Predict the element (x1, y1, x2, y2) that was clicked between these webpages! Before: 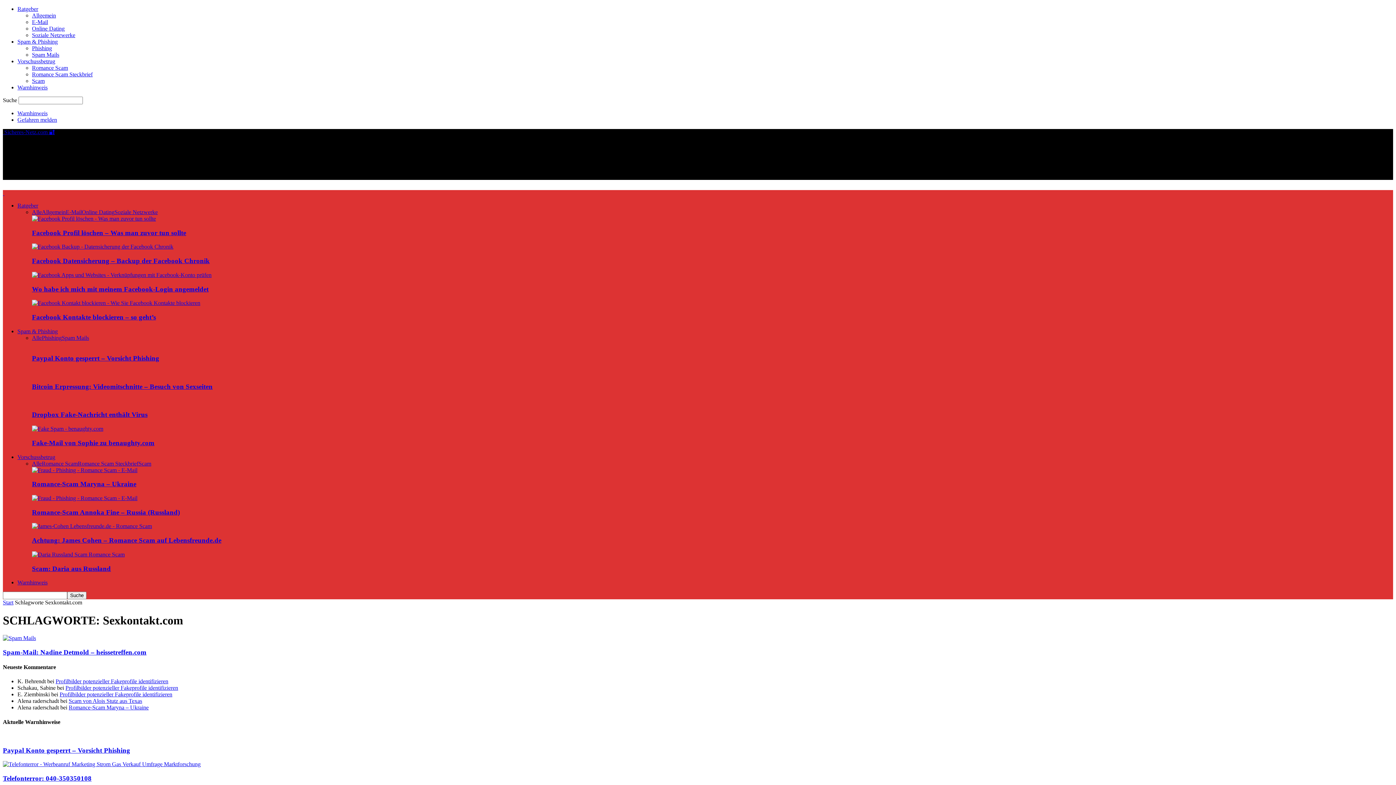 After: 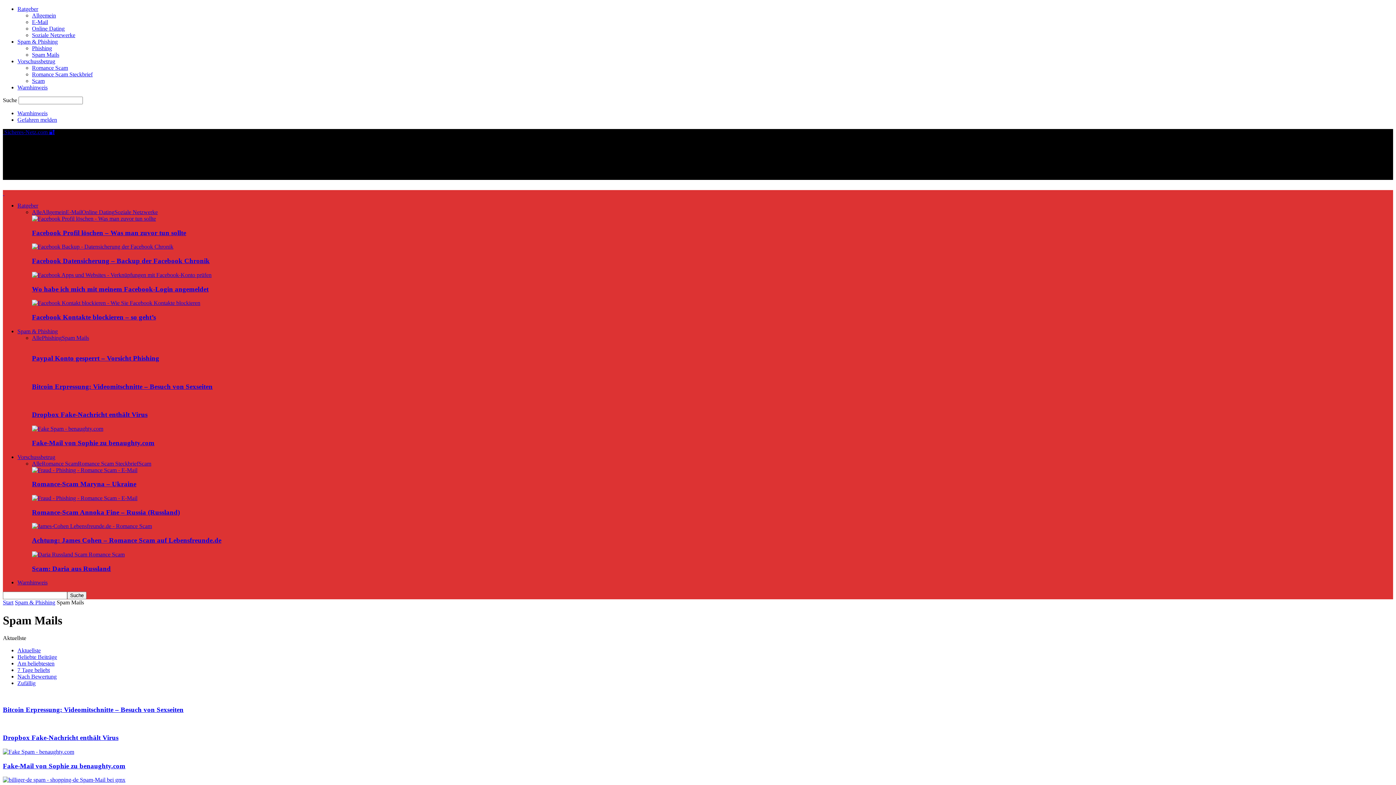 Action: bbox: (32, 51, 59, 57) label: Spam Mails